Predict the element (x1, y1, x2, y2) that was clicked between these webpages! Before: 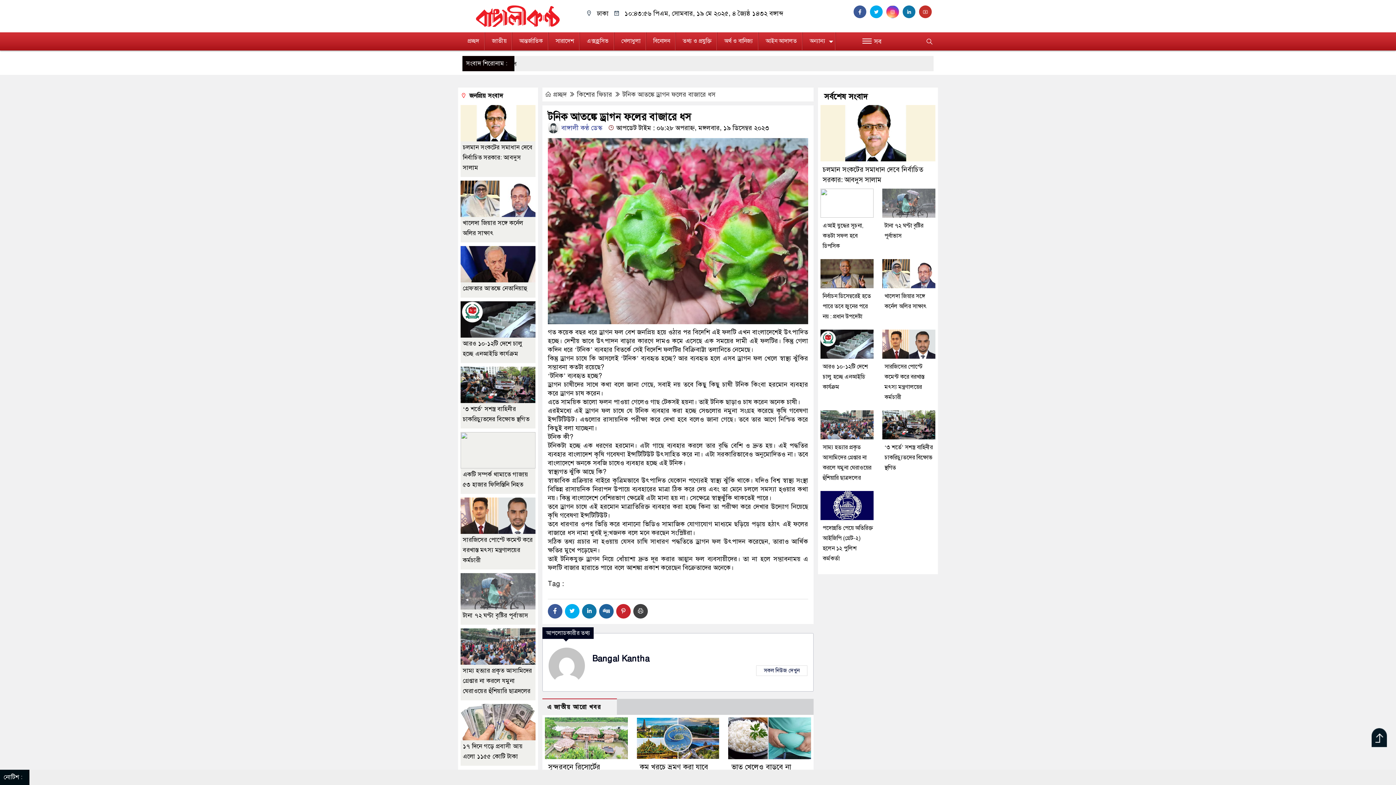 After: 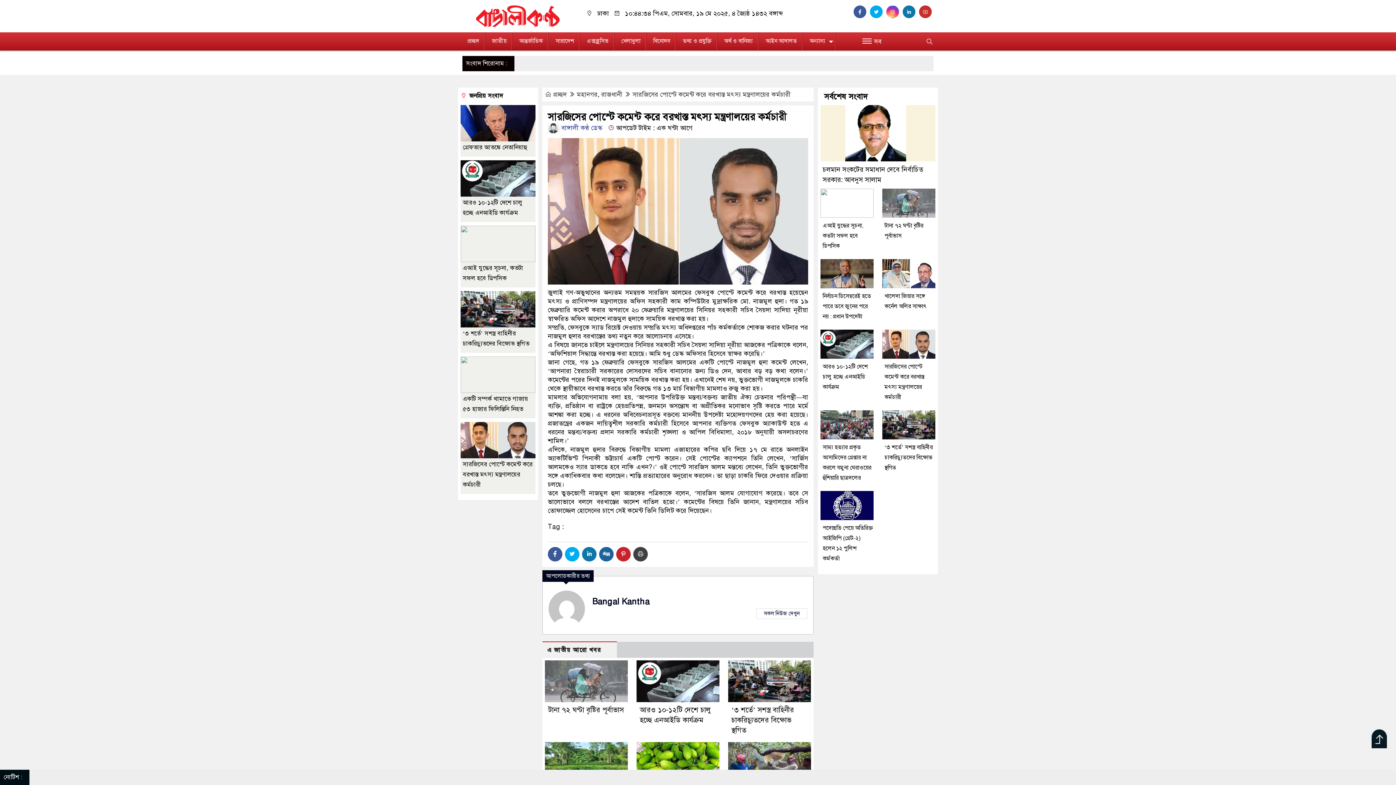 Action: label: সারজিসের পোস্টে কমেন্ট করে বরখাস্ত মৎস্য মন্ত্রণালয়ের কর্মচারী bbox: (462, 536, 532, 564)